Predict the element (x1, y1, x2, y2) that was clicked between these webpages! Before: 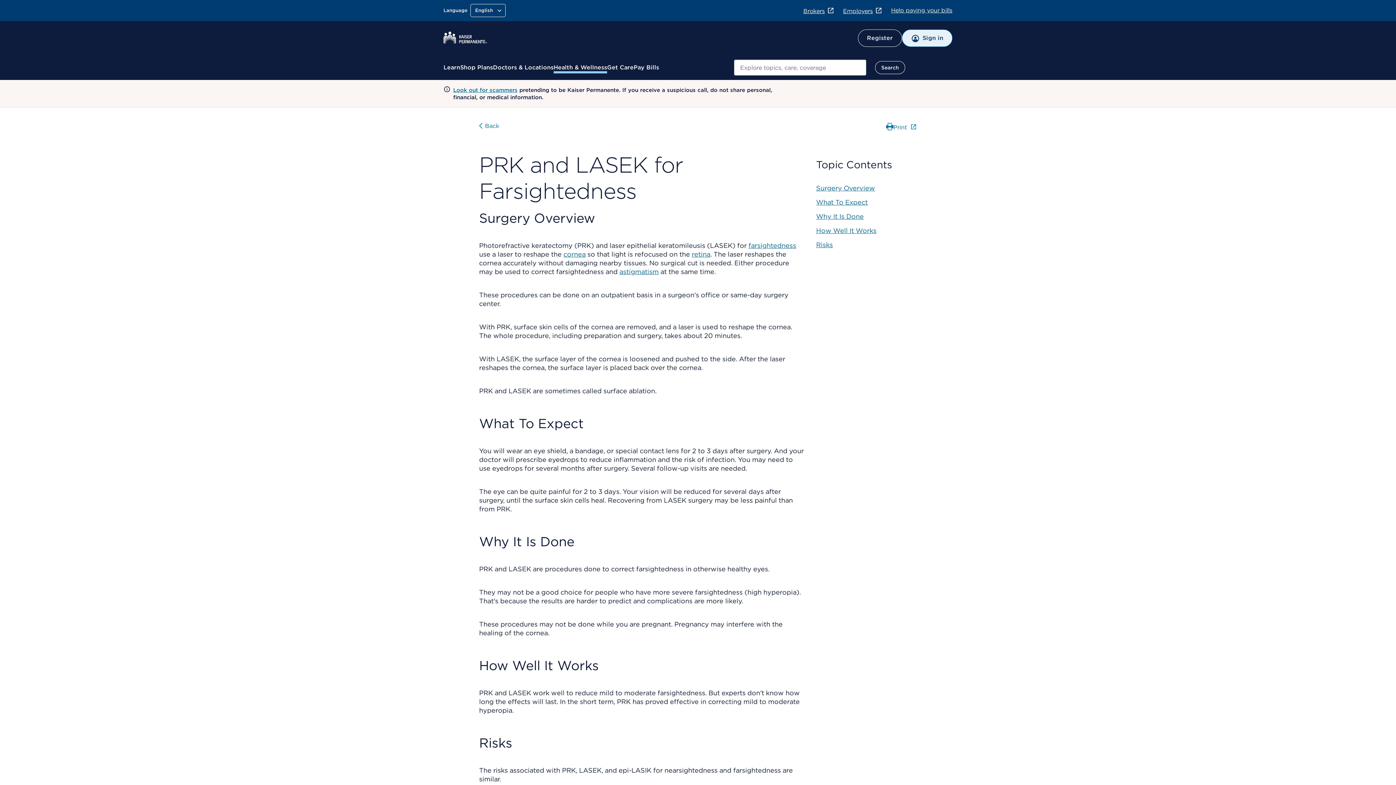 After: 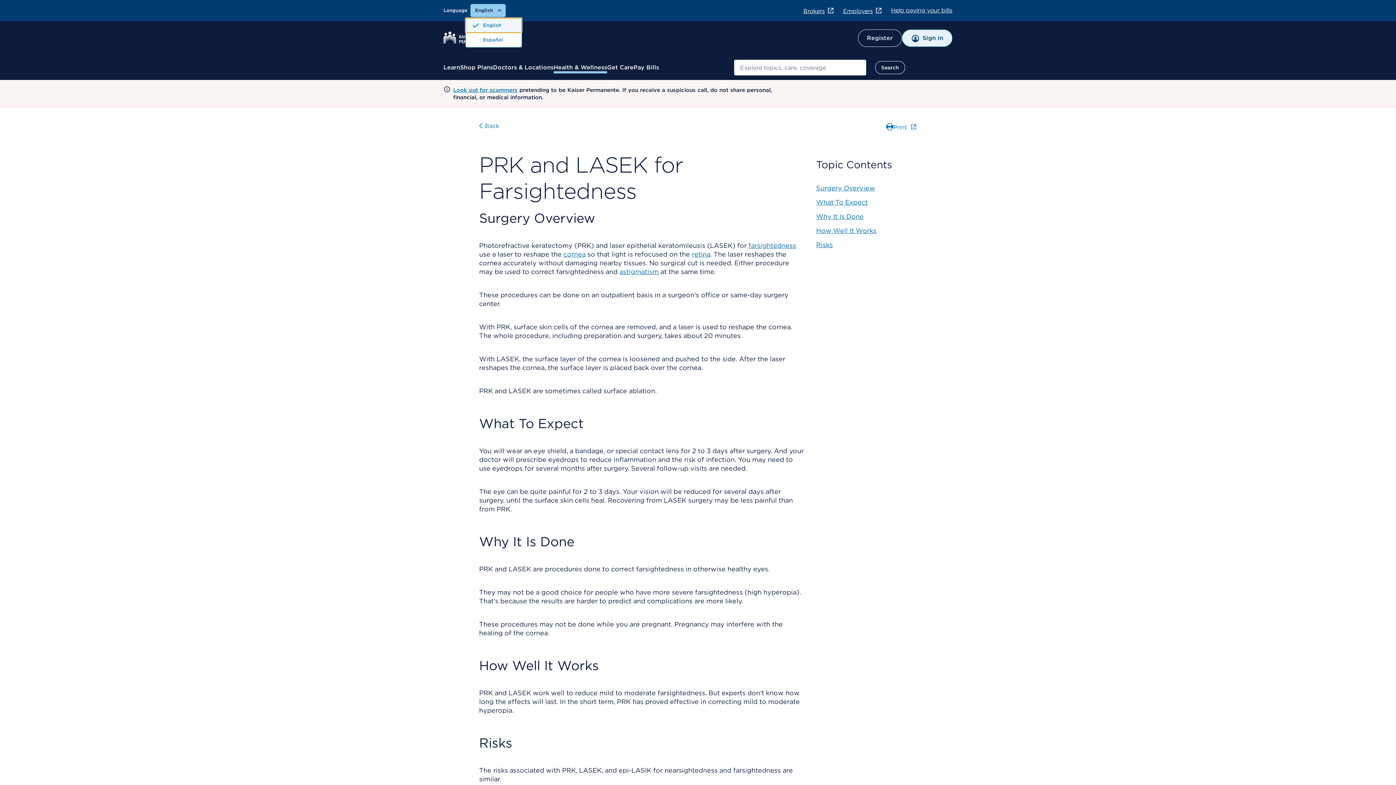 Action: bbox: (470, 4, 505, 17) label: English